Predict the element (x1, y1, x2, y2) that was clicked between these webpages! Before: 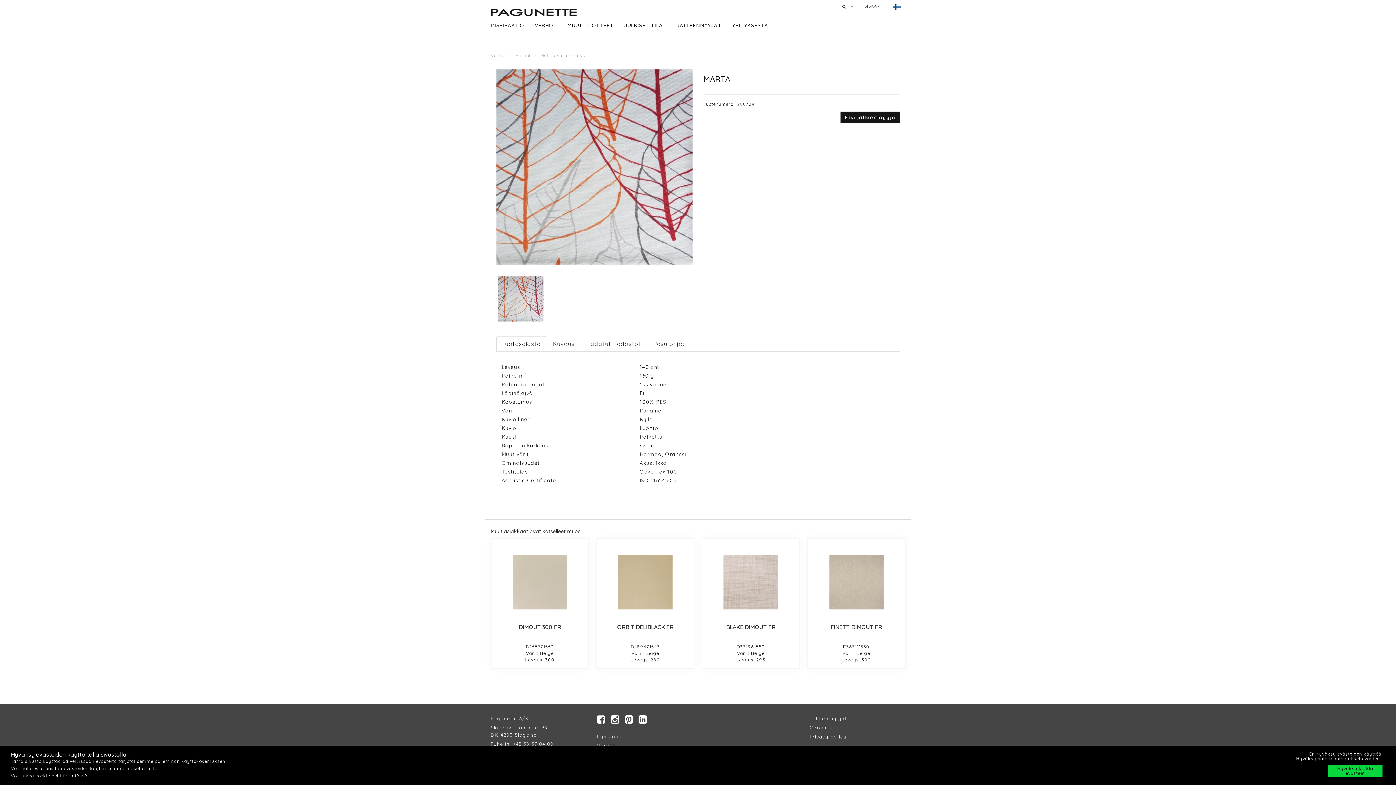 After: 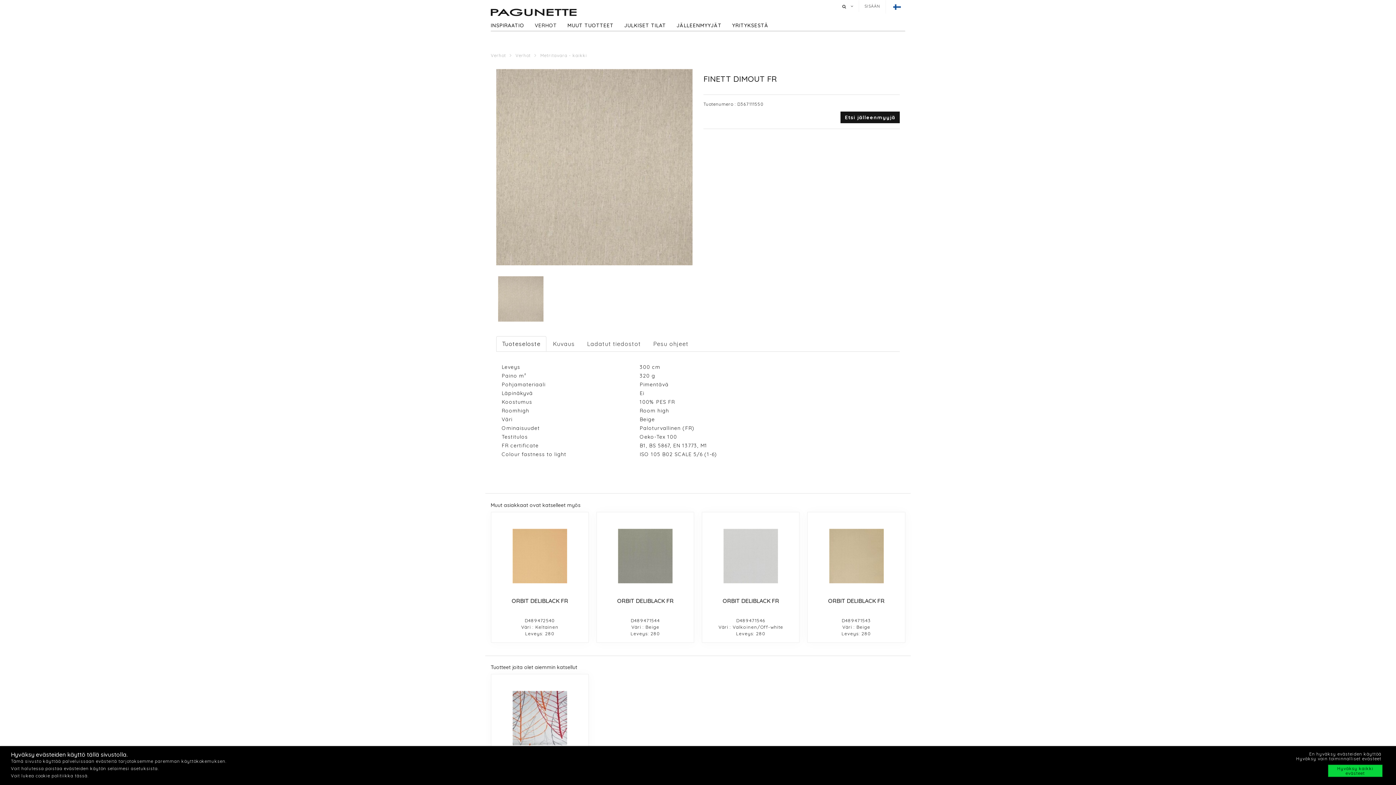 Action: label: FINETT DIMOUT FR bbox: (830, 623, 882, 630)